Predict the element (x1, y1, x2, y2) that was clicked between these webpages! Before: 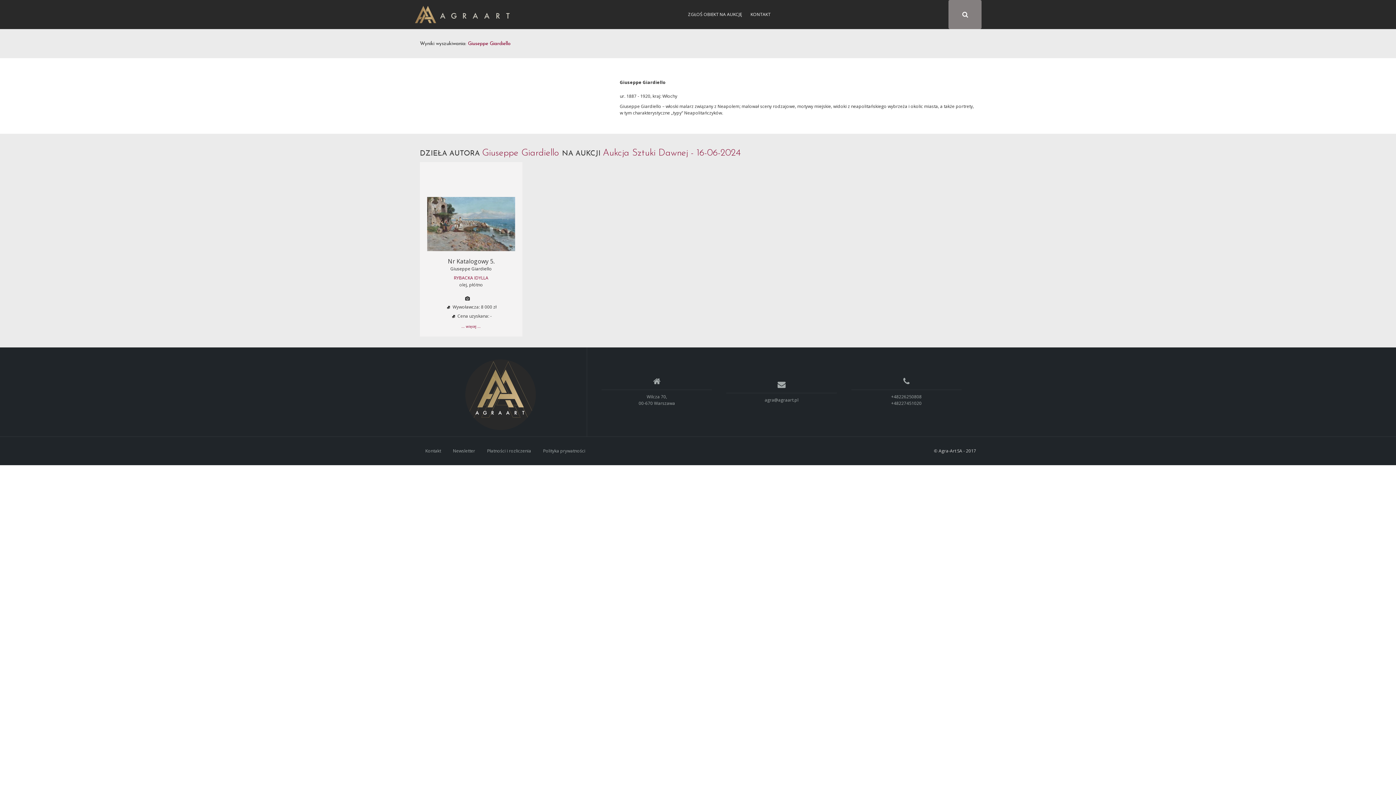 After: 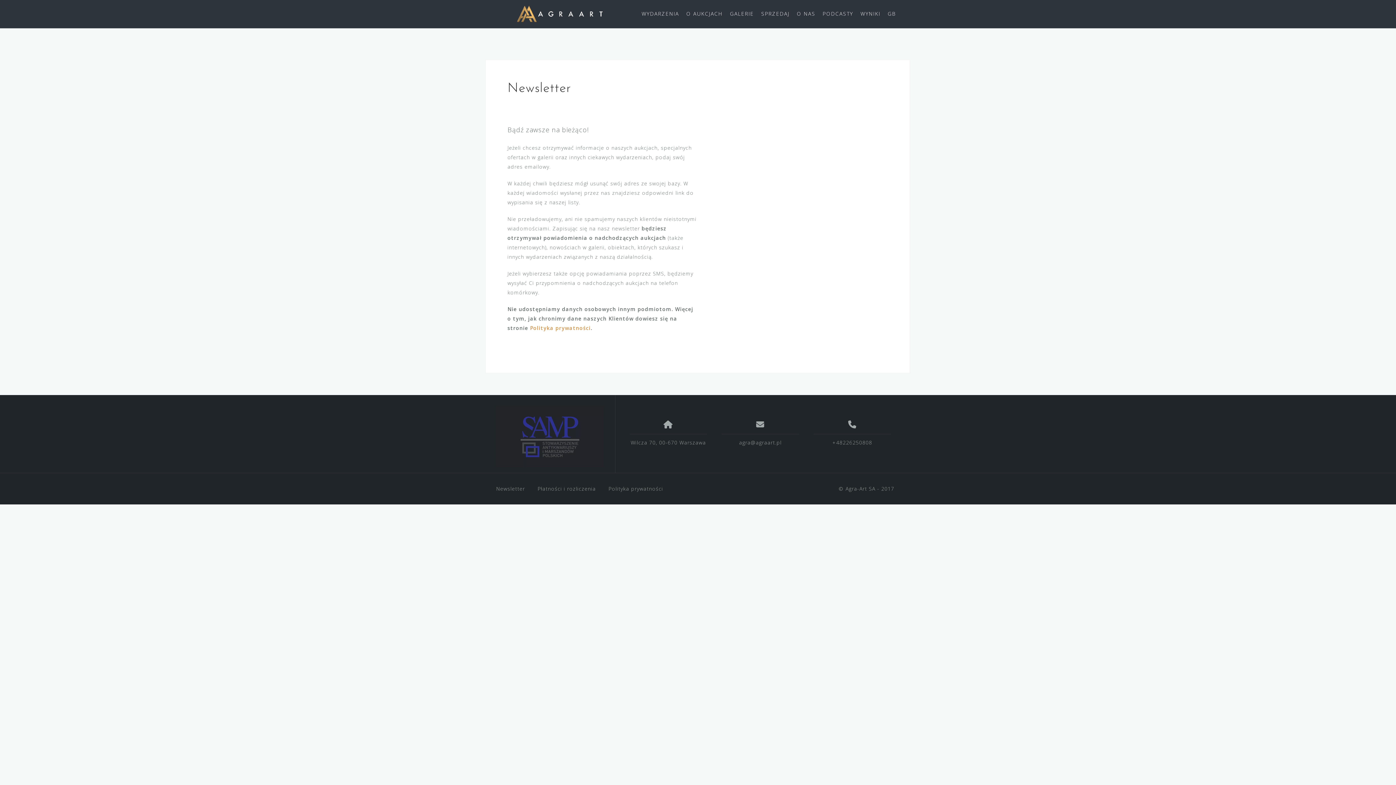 Action: label: Newsletter bbox: (453, 448, 475, 454)